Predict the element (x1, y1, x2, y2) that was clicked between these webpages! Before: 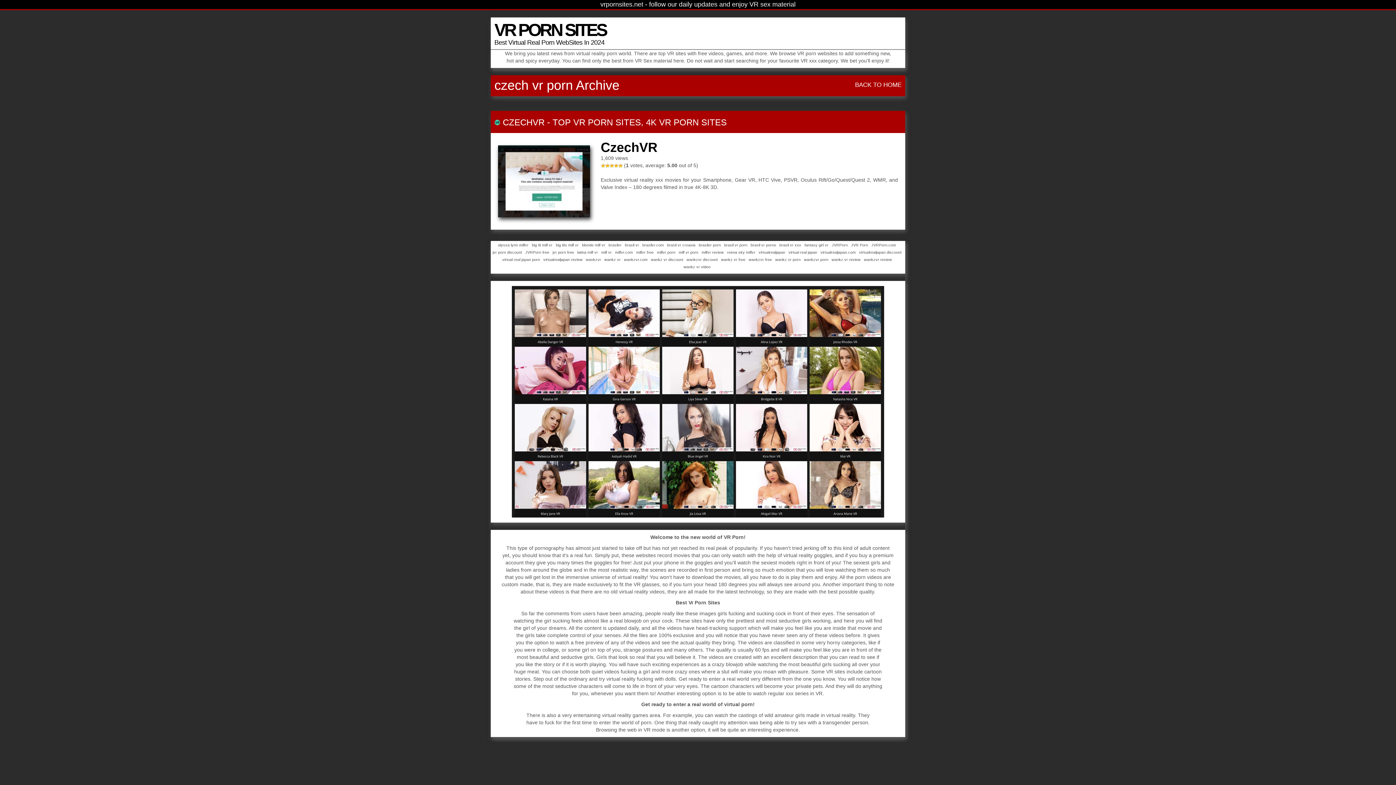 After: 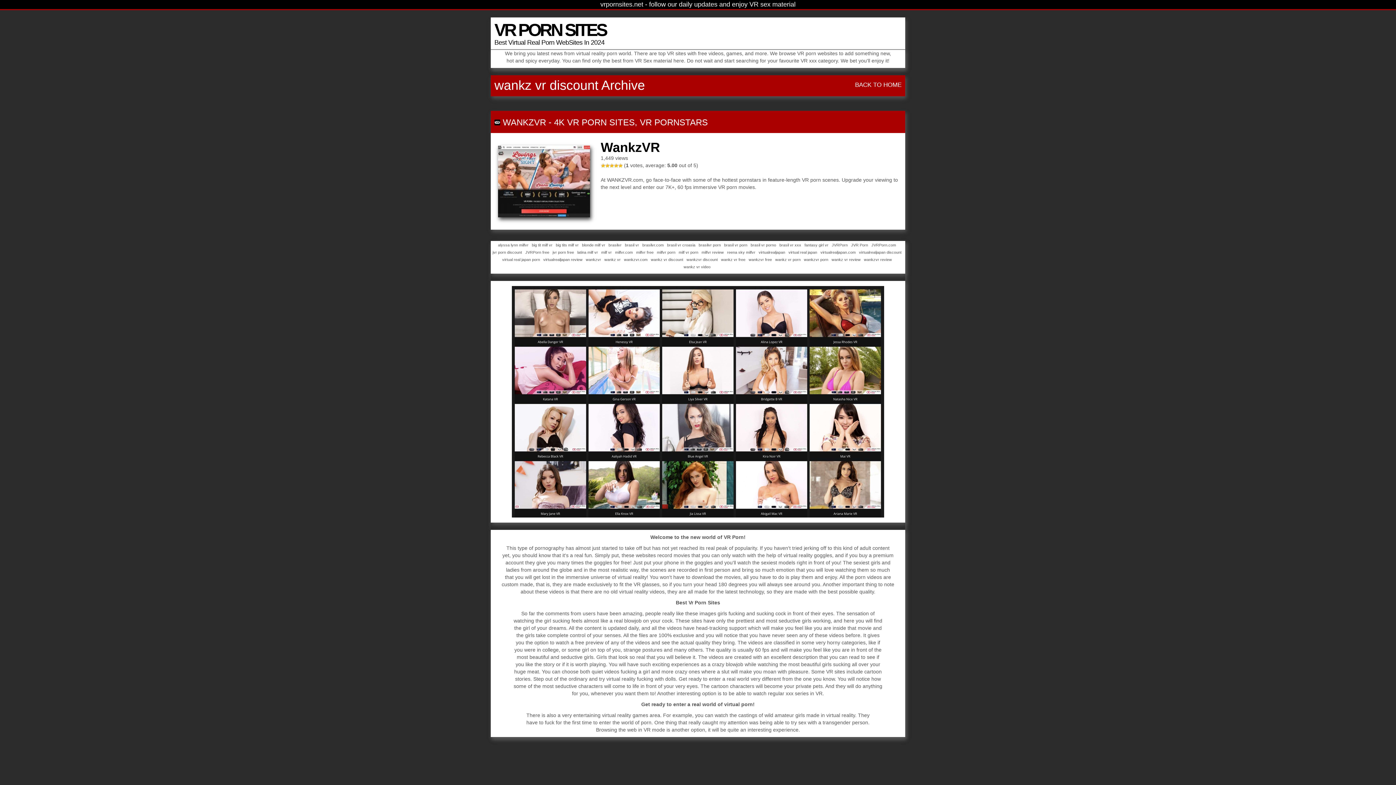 Action: bbox: (651, 256, 683, 262) label: wankz vr discount (1 item)